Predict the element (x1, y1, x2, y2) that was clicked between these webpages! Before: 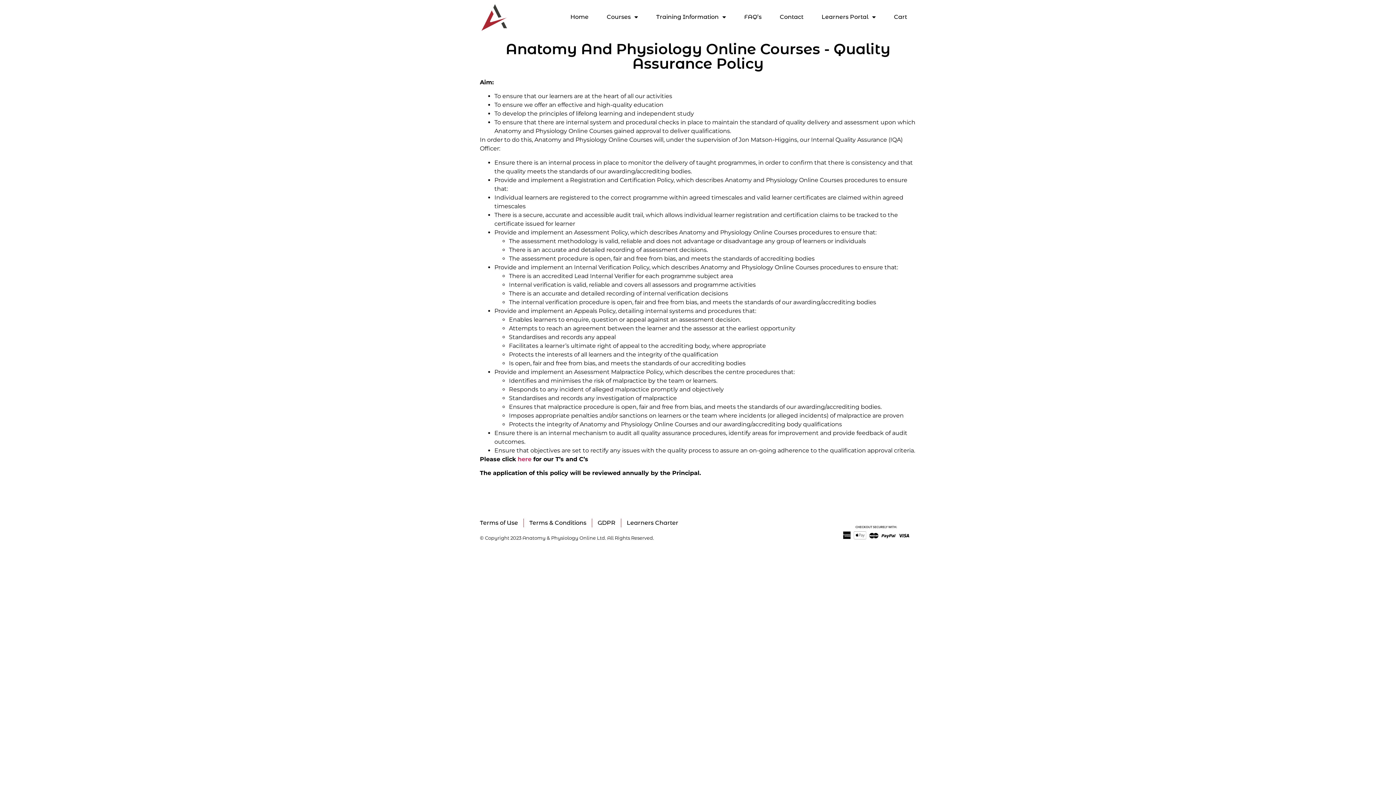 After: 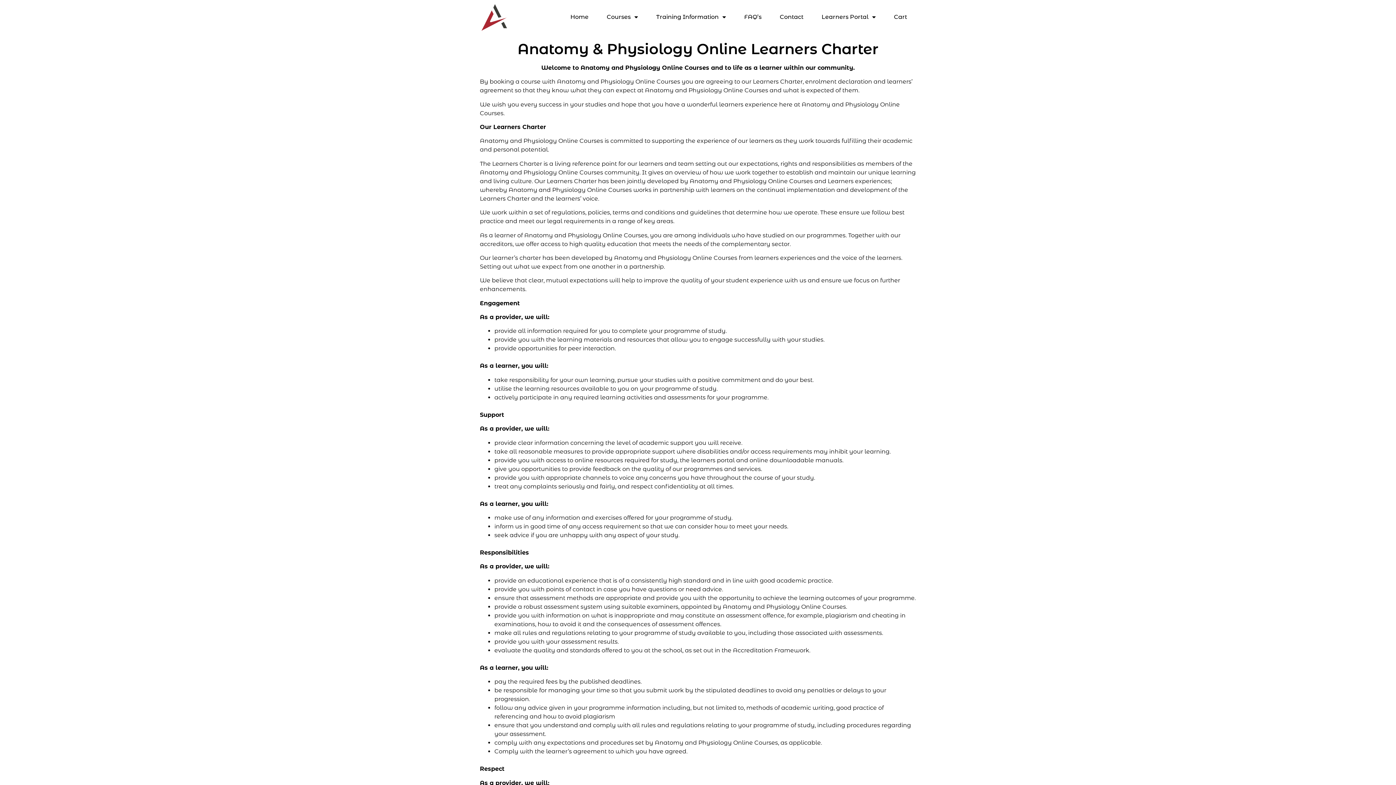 Action: label: Learners Charter bbox: (626, 518, 678, 527)